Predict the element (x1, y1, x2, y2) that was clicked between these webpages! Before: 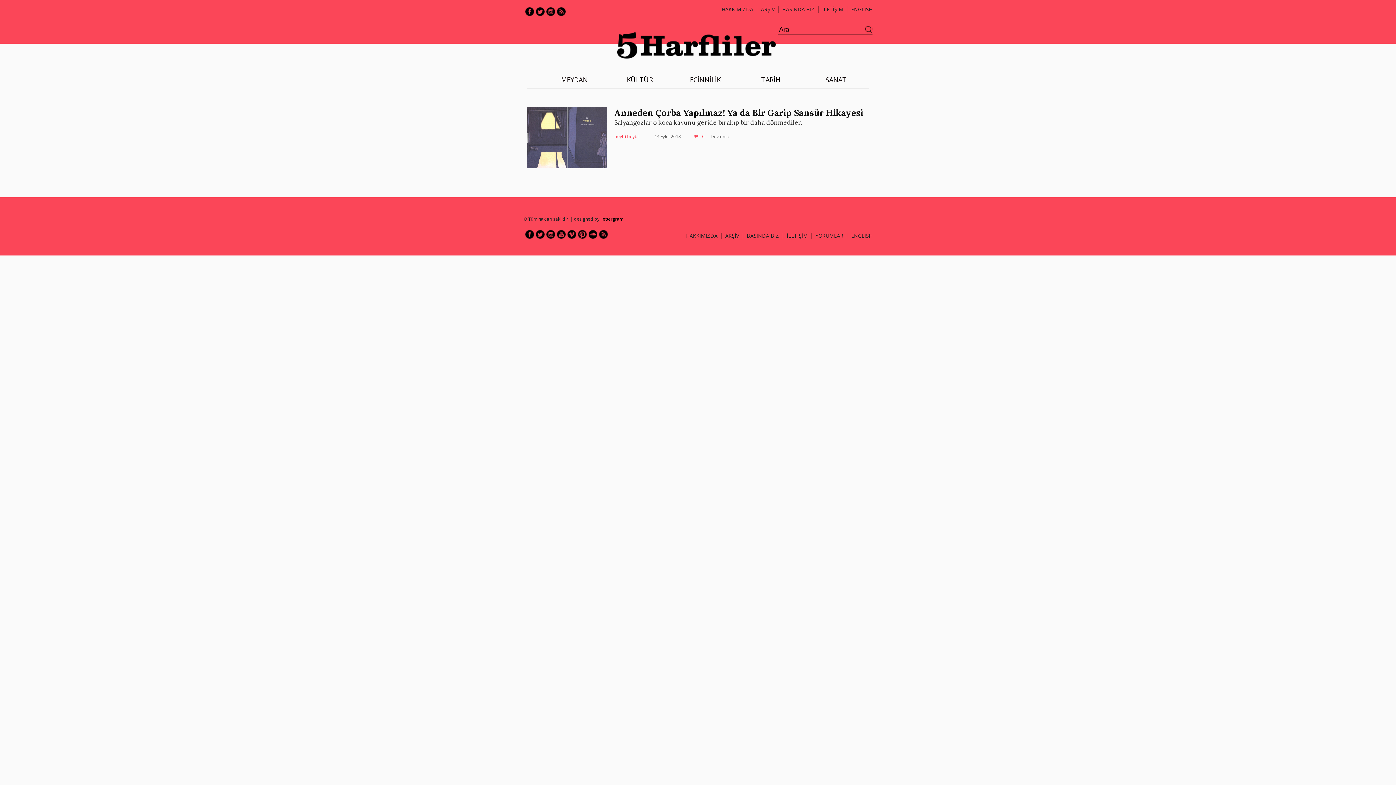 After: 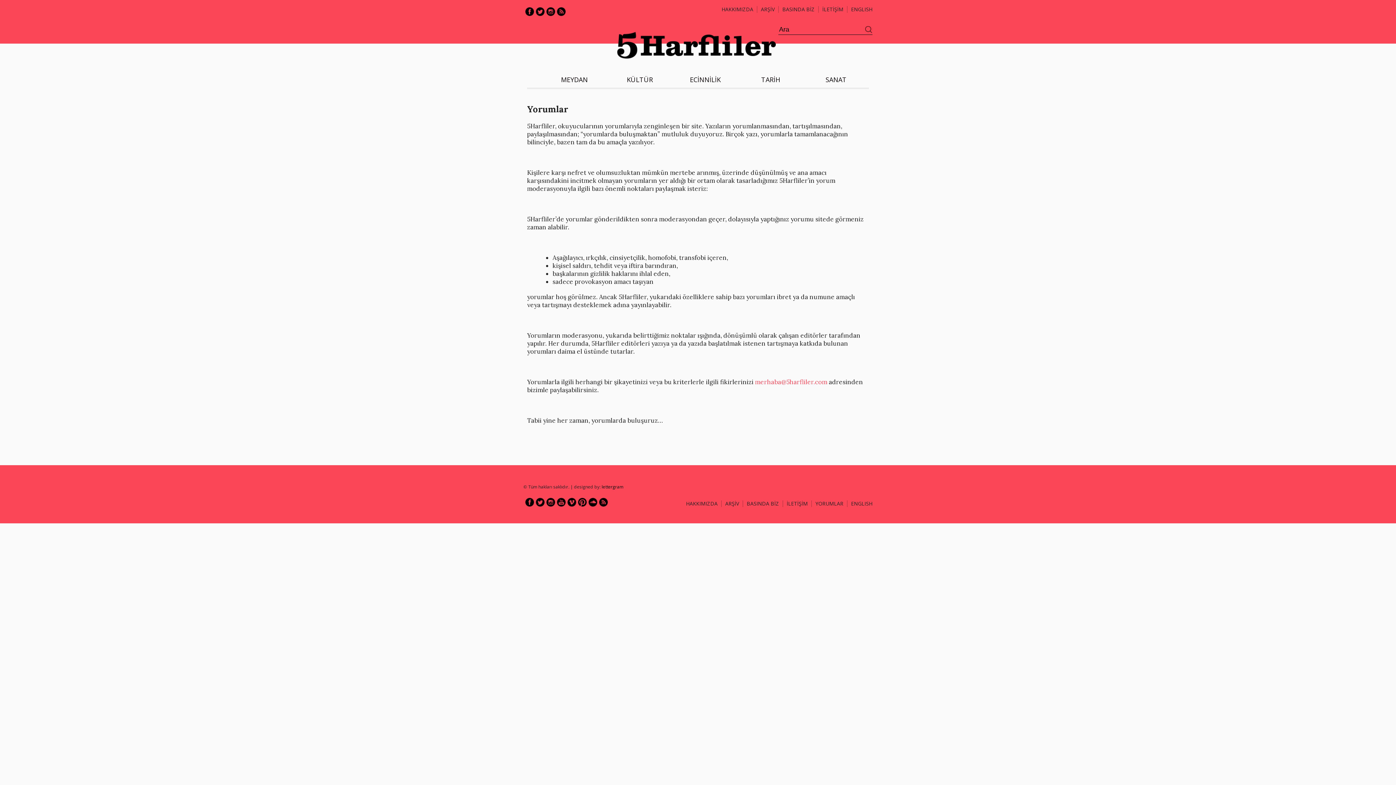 Action: bbox: (815, 232, 843, 239) label: YORUMLAR